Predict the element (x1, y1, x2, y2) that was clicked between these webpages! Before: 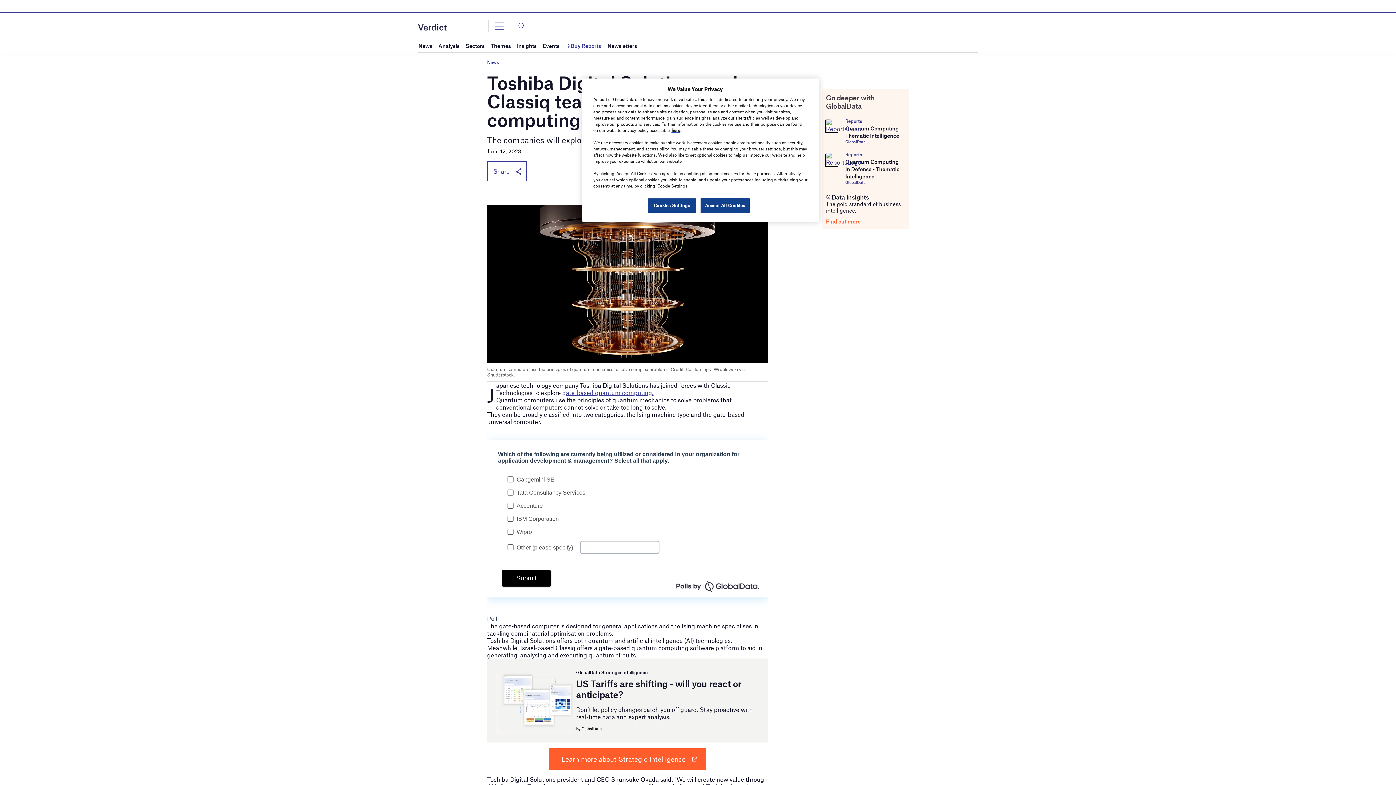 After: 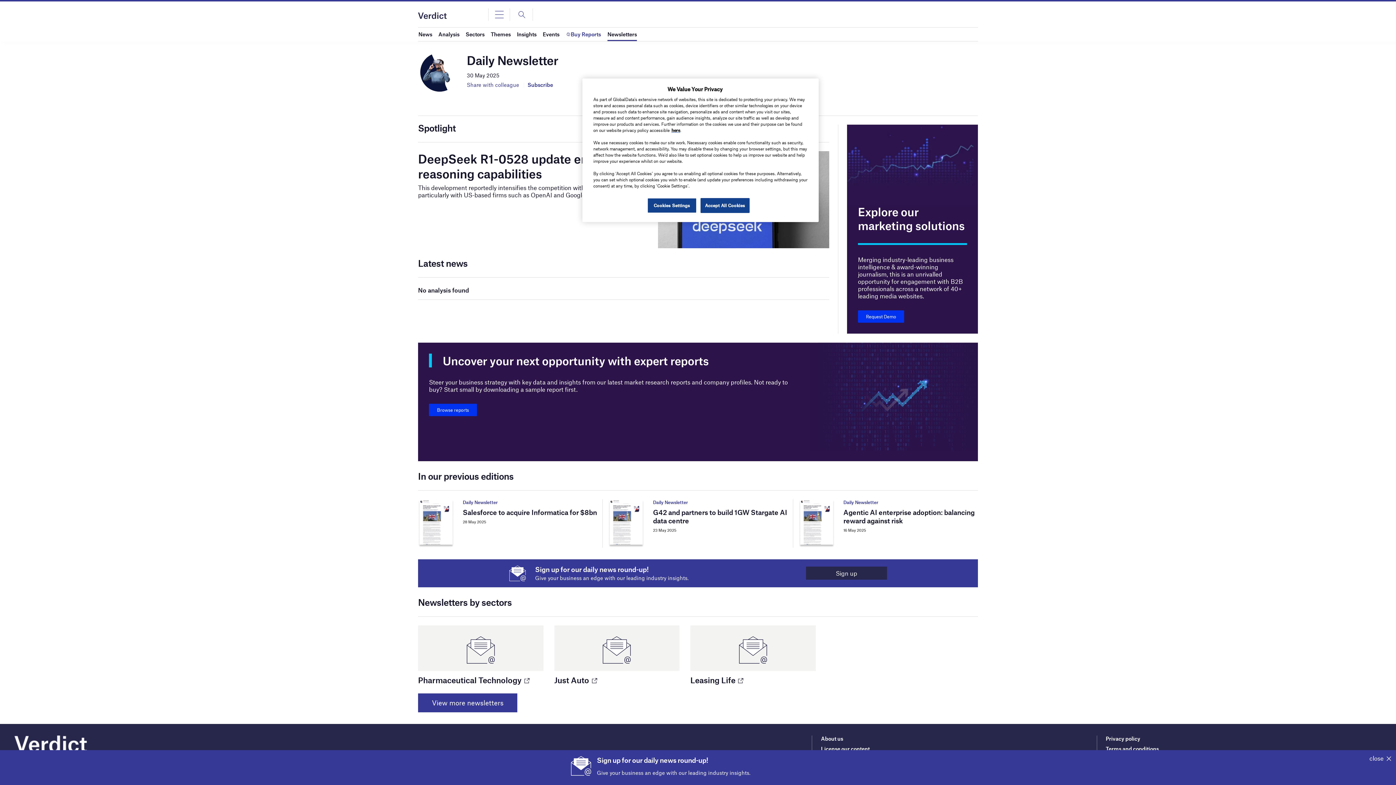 Action: label: Newsletters bbox: (607, 39, 637, 52)